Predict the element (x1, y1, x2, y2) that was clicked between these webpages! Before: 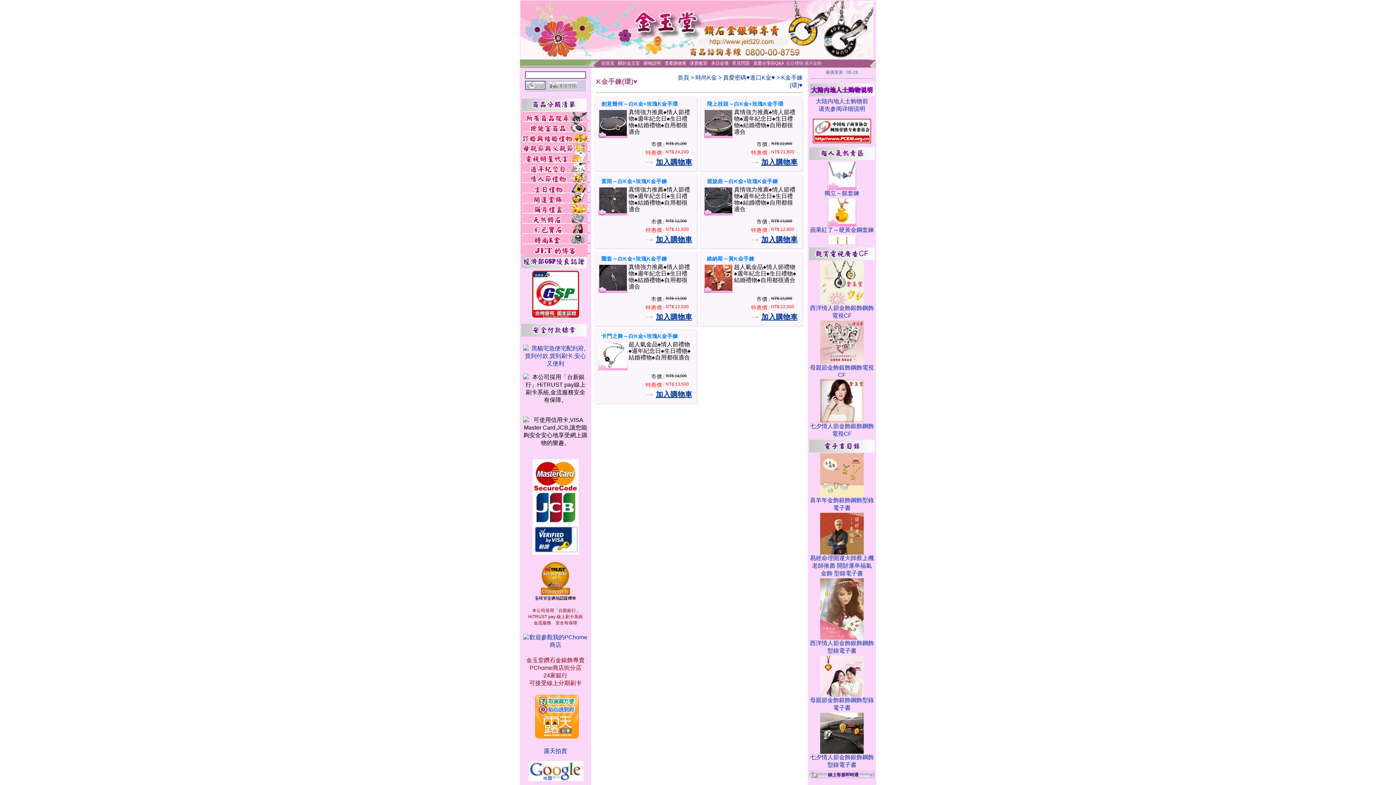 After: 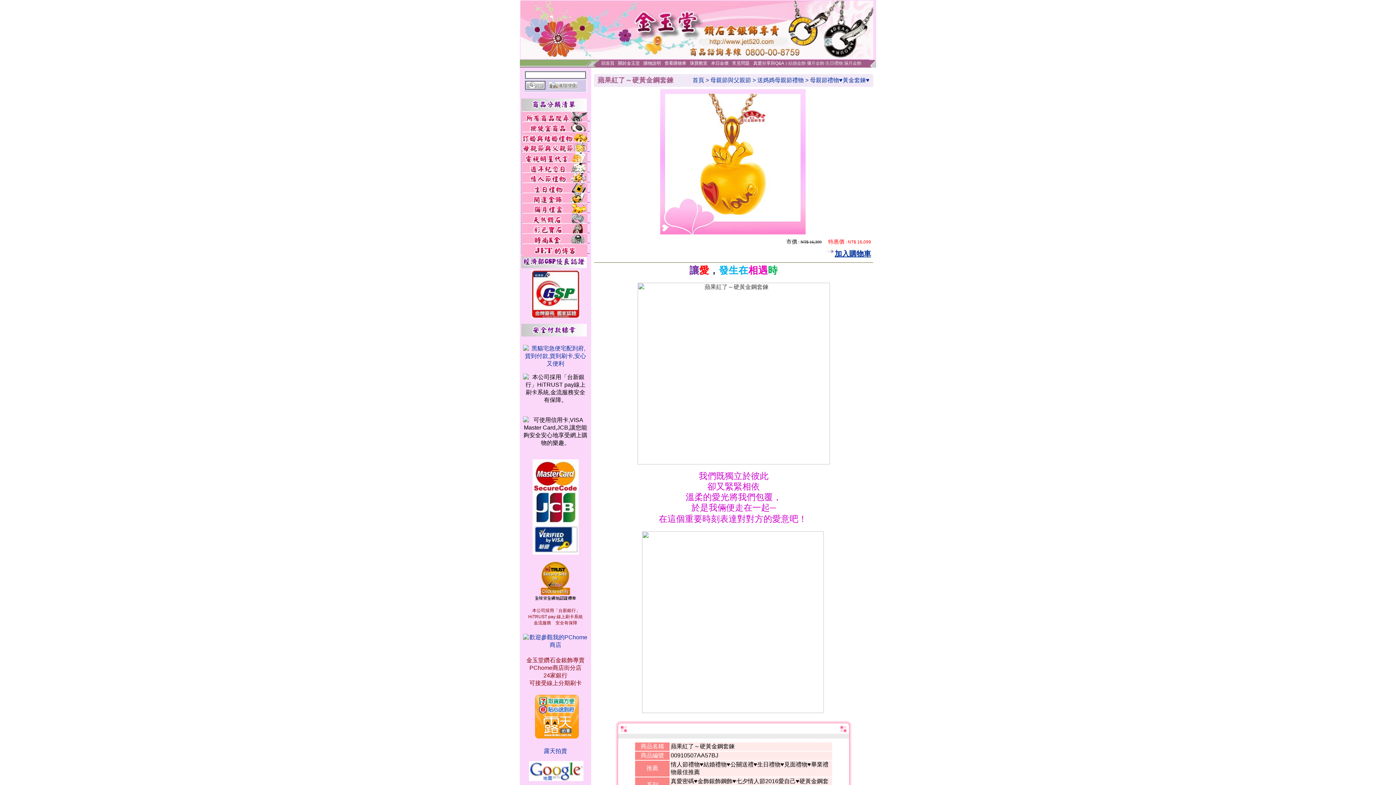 Action: bbox: (827, 221, 856, 227)